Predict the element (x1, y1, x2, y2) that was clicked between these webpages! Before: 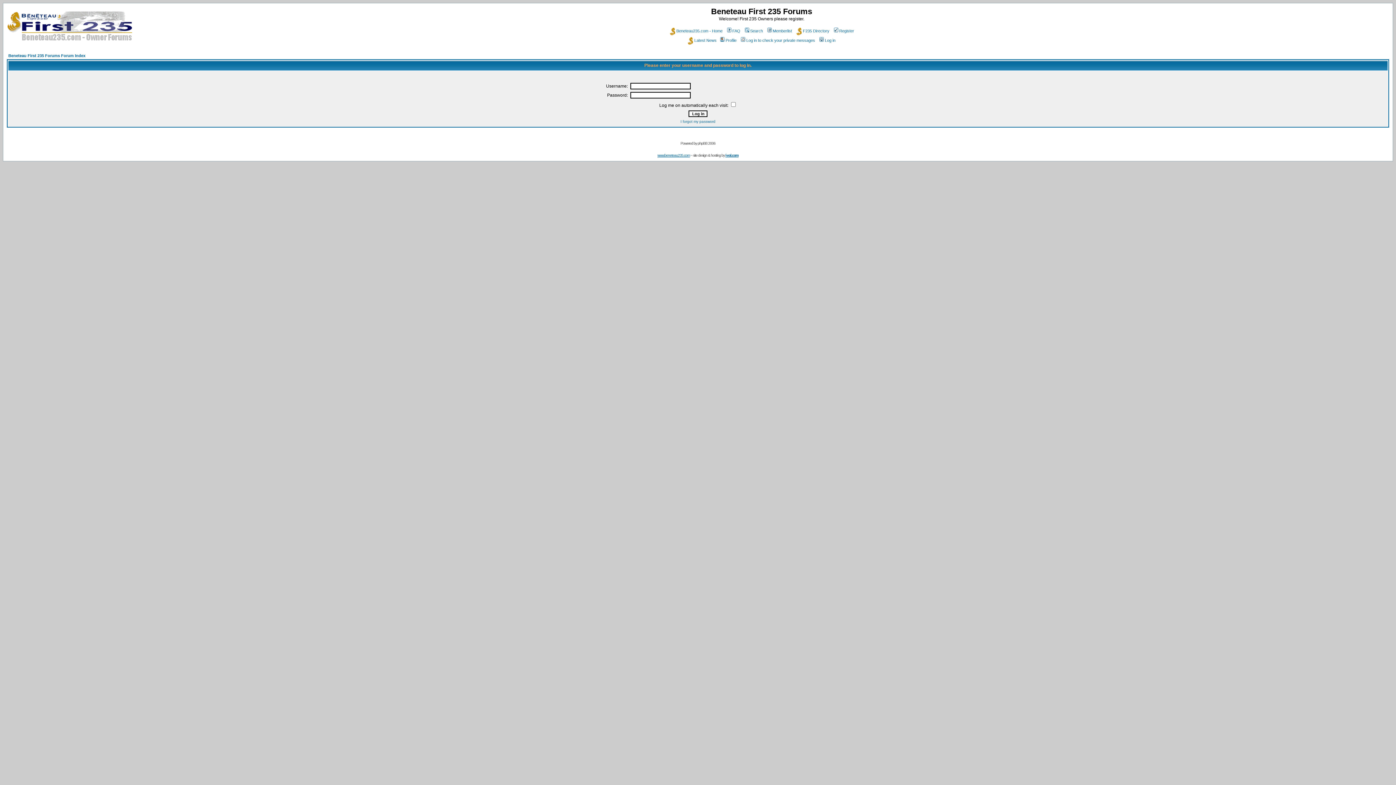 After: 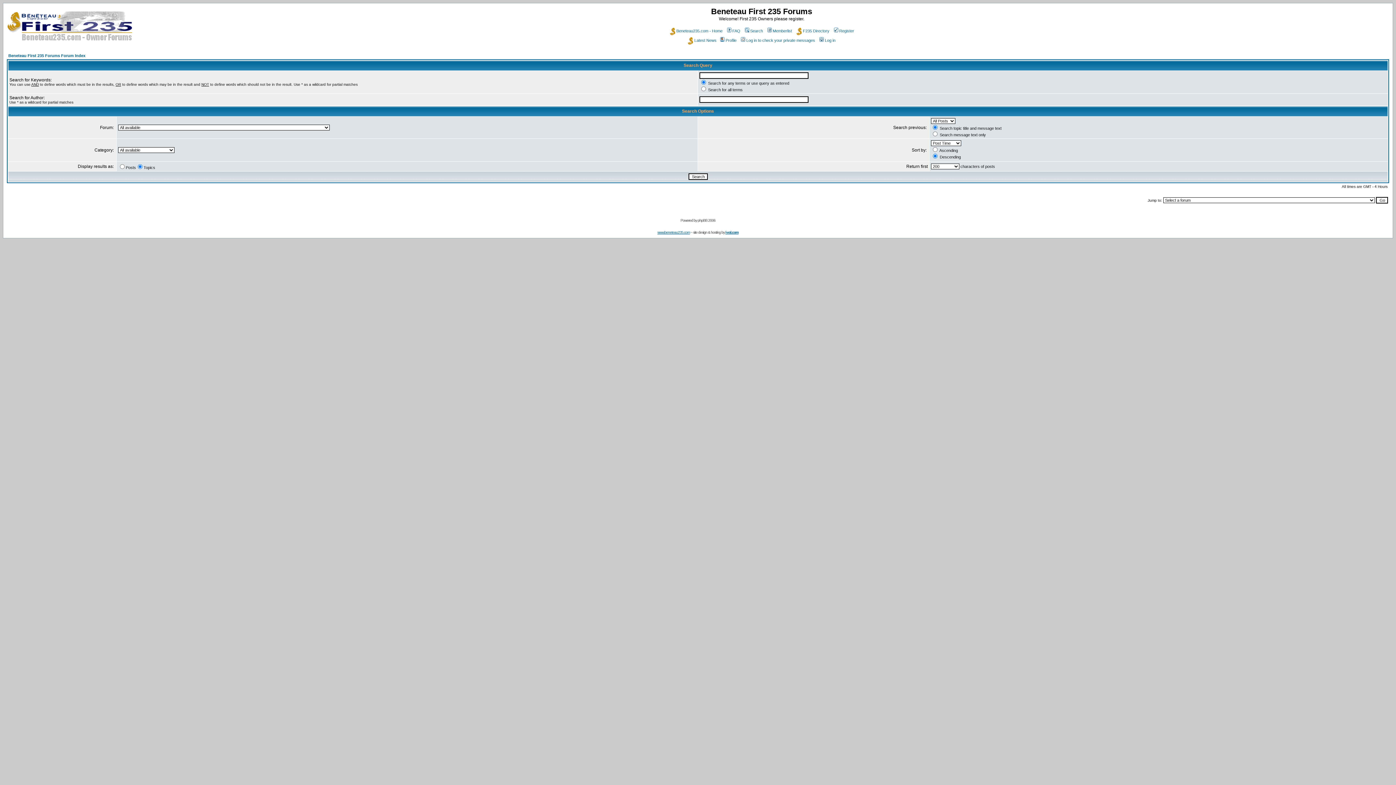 Action: label: Search bbox: (743, 28, 763, 33)